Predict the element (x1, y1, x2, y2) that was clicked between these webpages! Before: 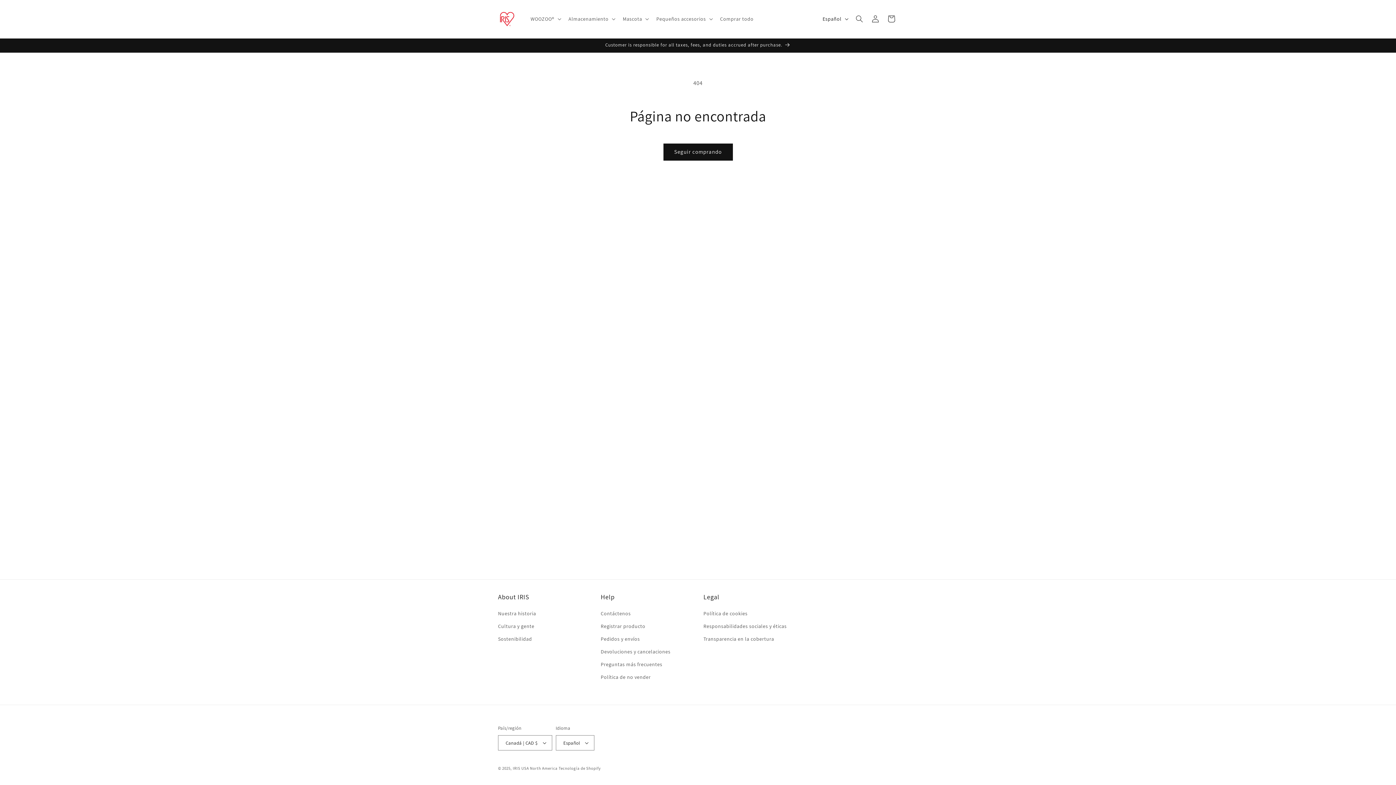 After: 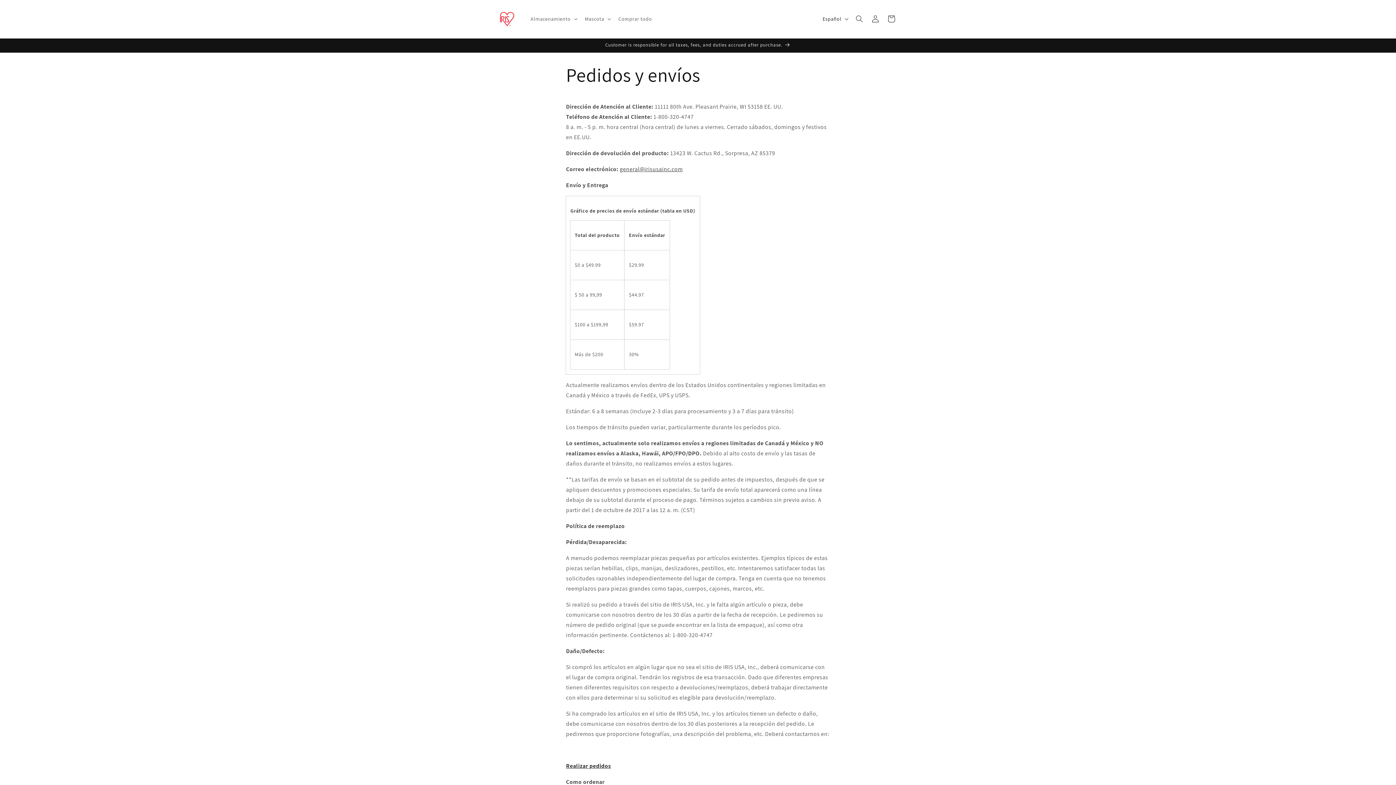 Action: label: Customer is responsible for all taxes, fees, and duties accrued after purchase. bbox: (491, 38, 904, 52)